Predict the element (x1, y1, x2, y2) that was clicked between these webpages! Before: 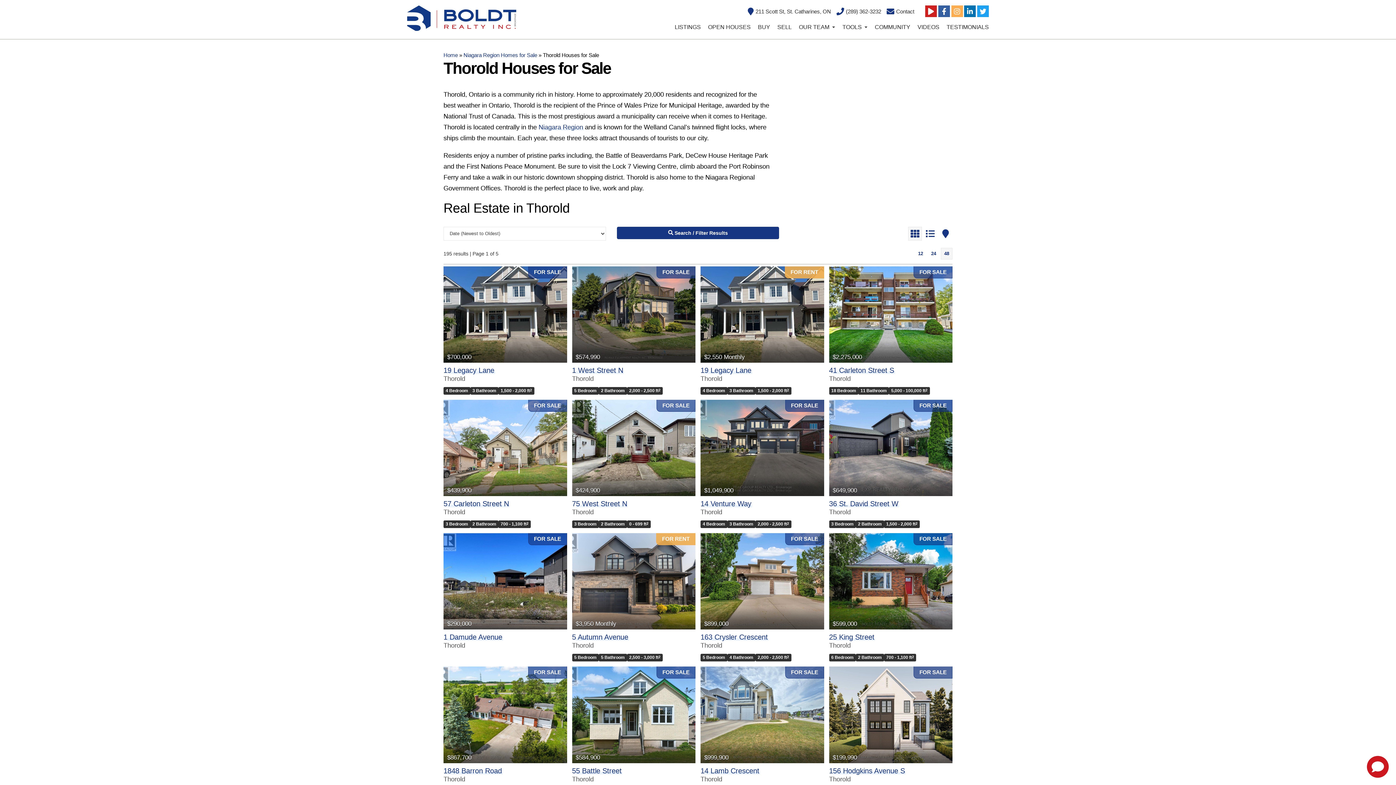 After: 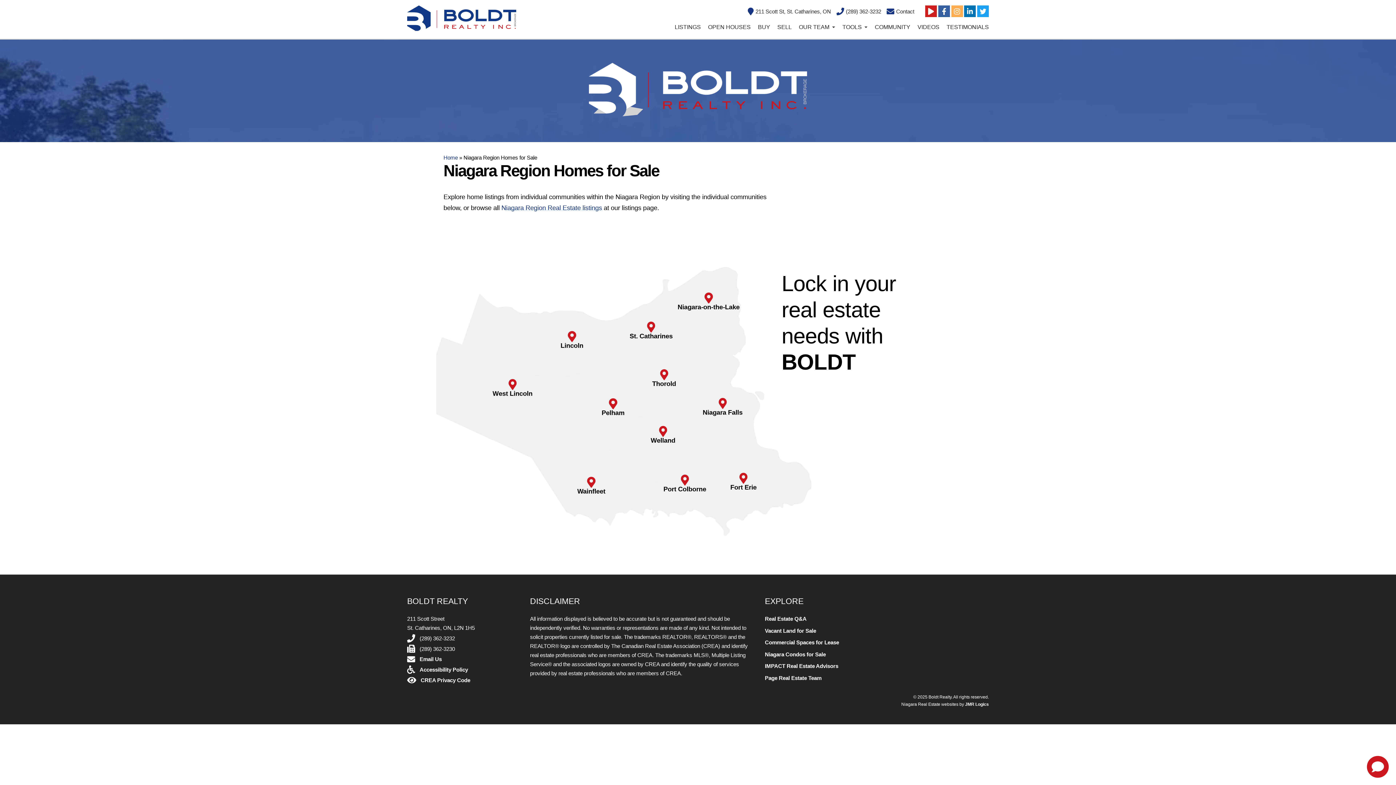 Action: label: Niagara Region Homes for Sale bbox: (463, 51, 537, 58)